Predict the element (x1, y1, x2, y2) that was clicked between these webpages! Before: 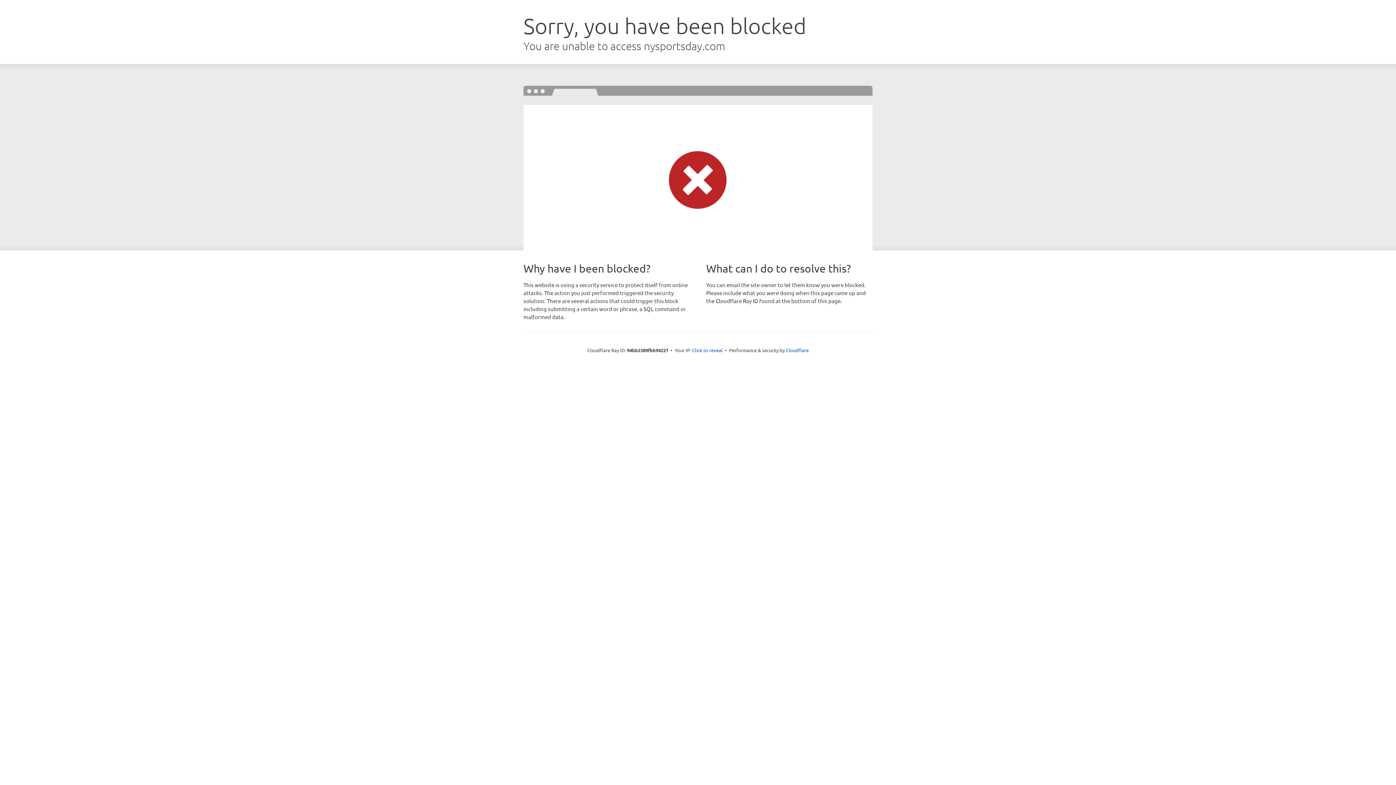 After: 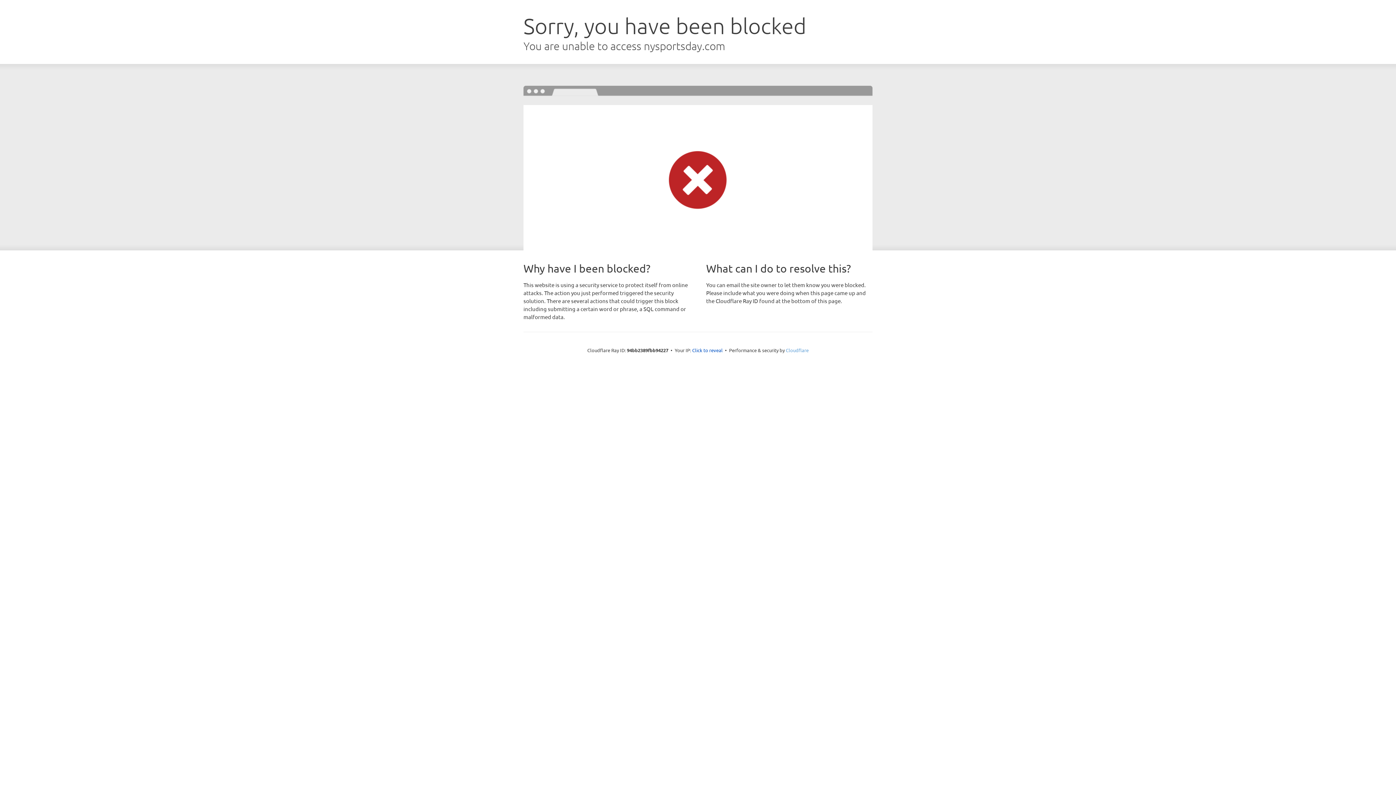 Action: label: Cloudflare bbox: (786, 347, 808, 353)